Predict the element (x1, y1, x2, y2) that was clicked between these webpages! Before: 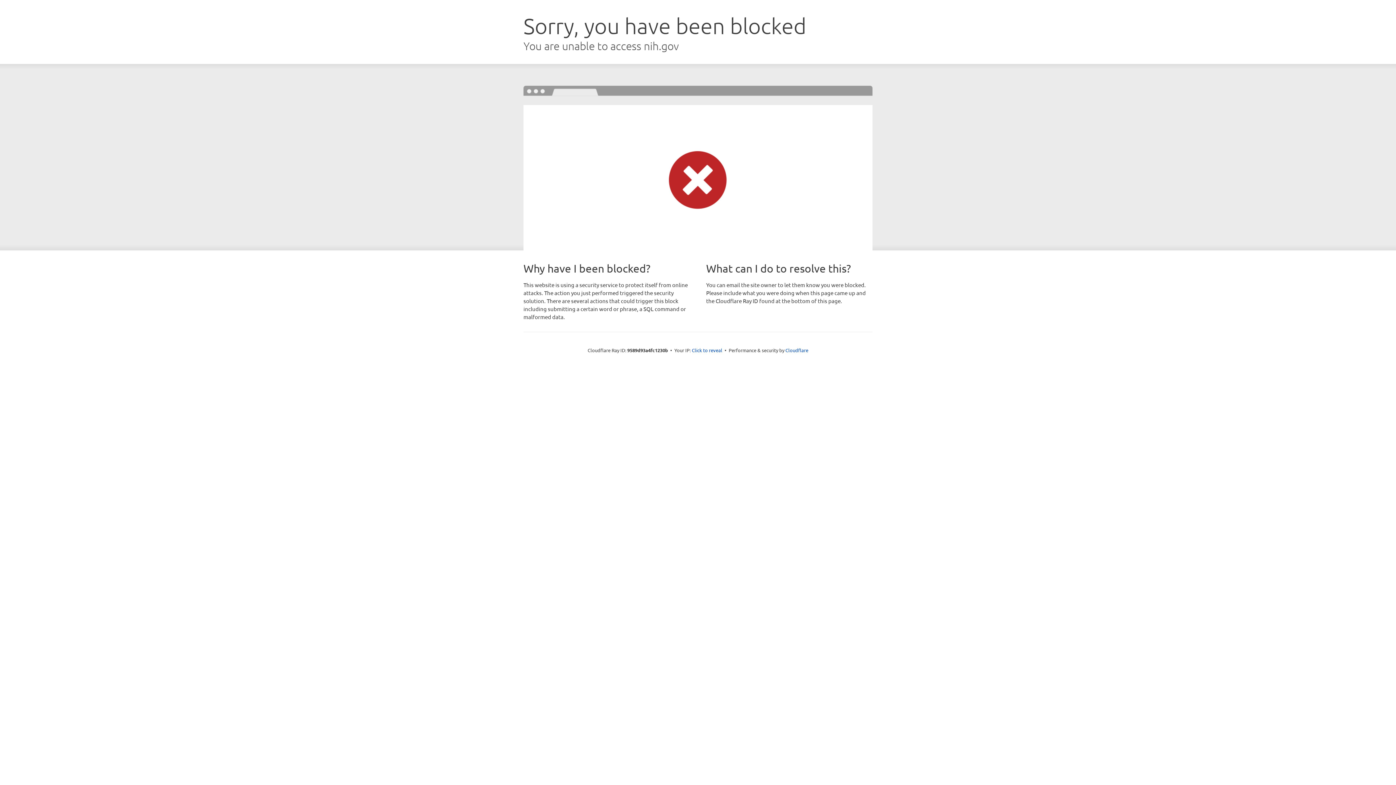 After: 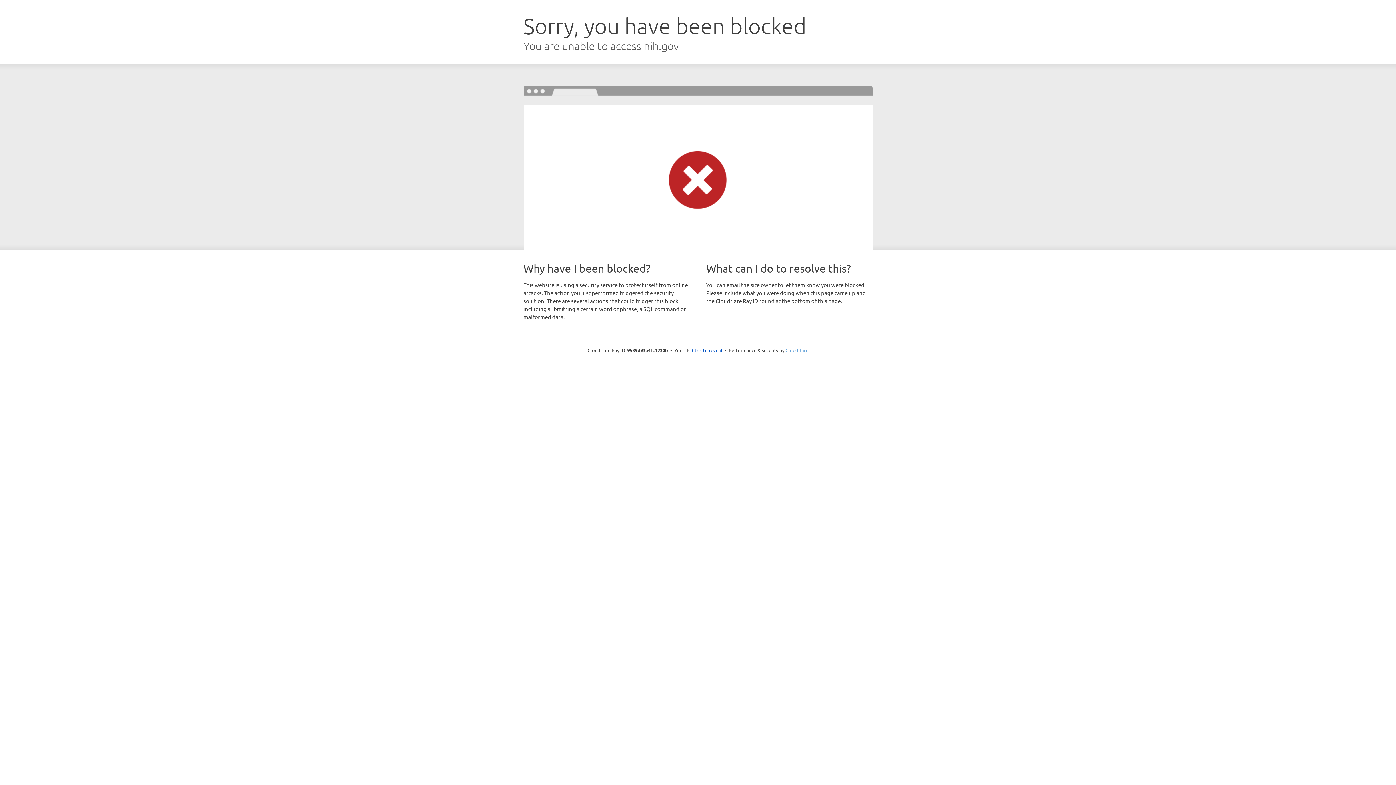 Action: bbox: (785, 347, 808, 353) label: Cloudflare